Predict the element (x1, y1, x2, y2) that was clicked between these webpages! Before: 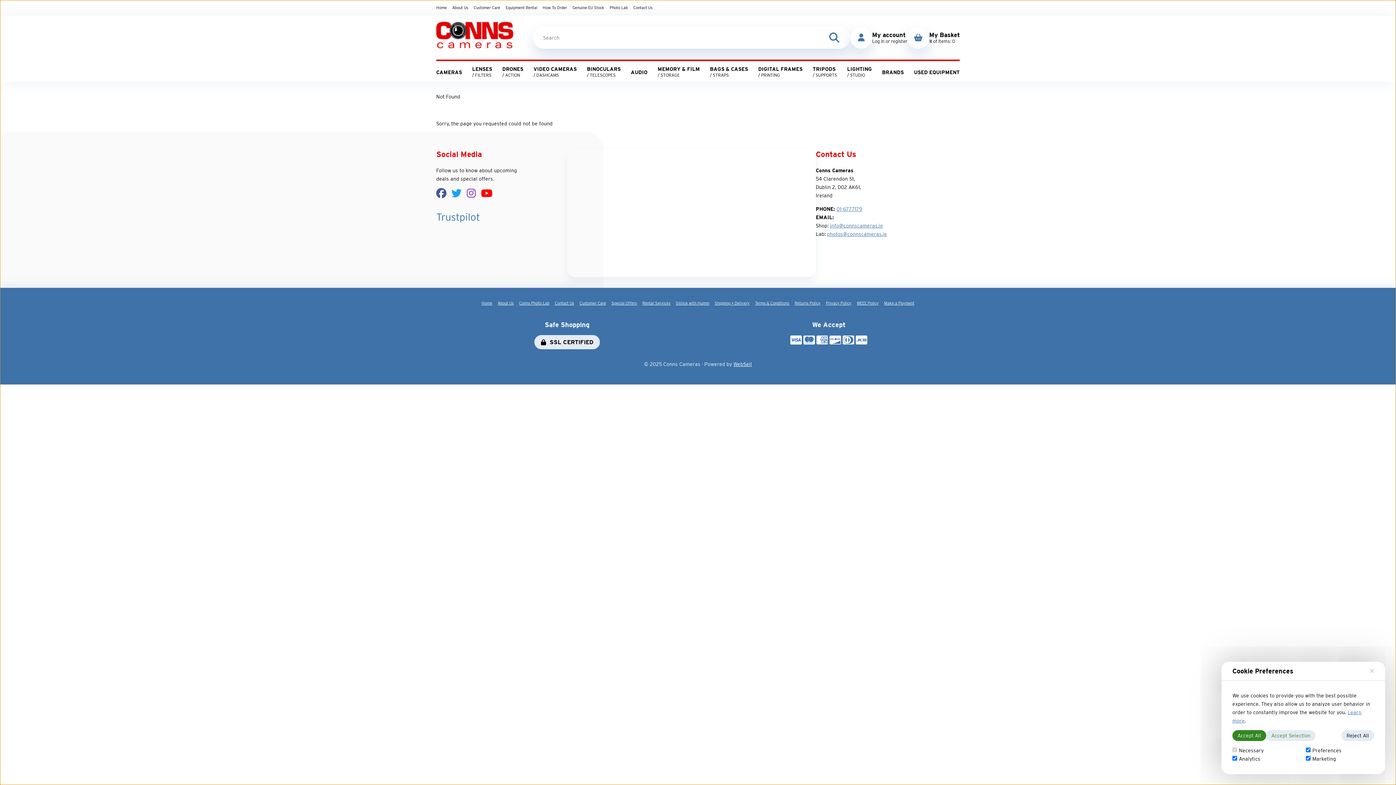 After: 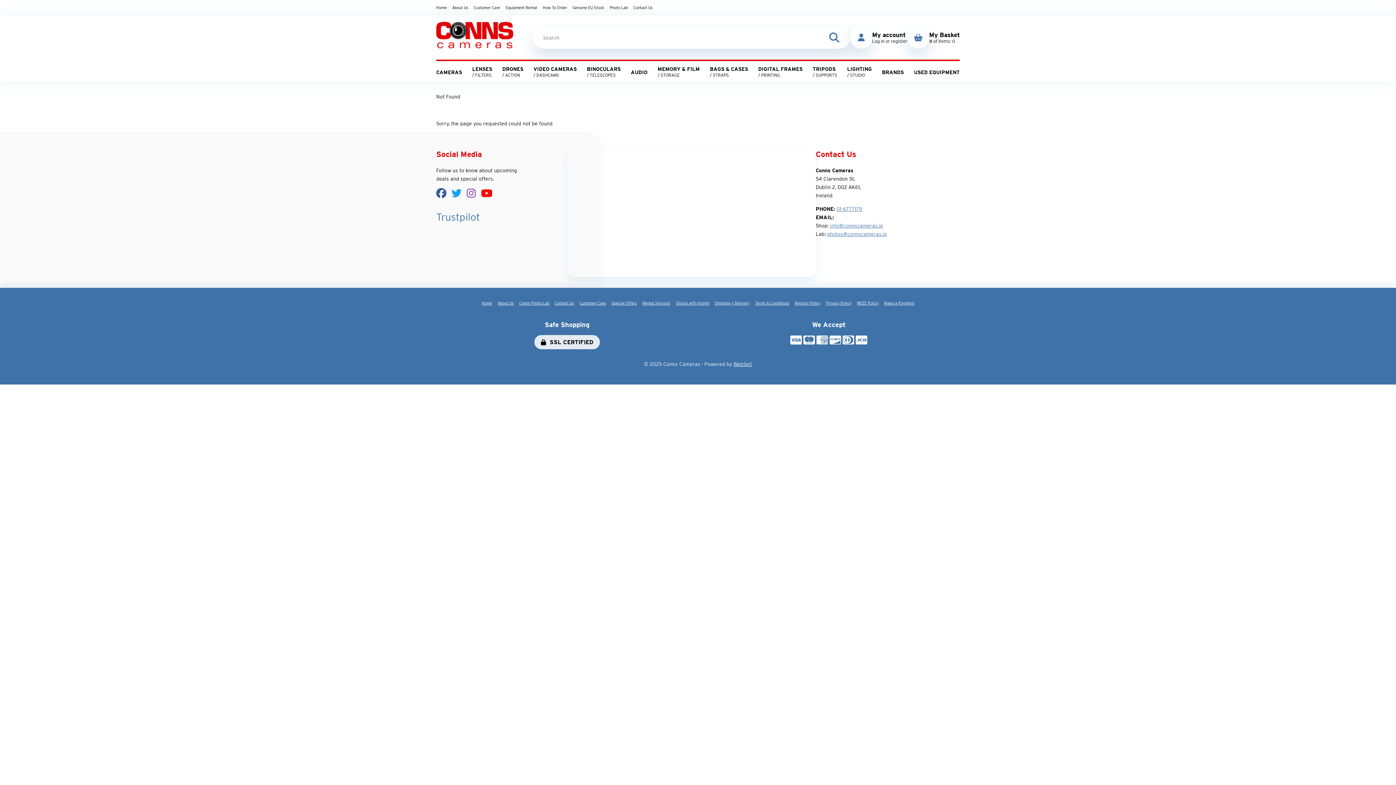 Action: bbox: (1341, 730, 1374, 741) label: Reject All